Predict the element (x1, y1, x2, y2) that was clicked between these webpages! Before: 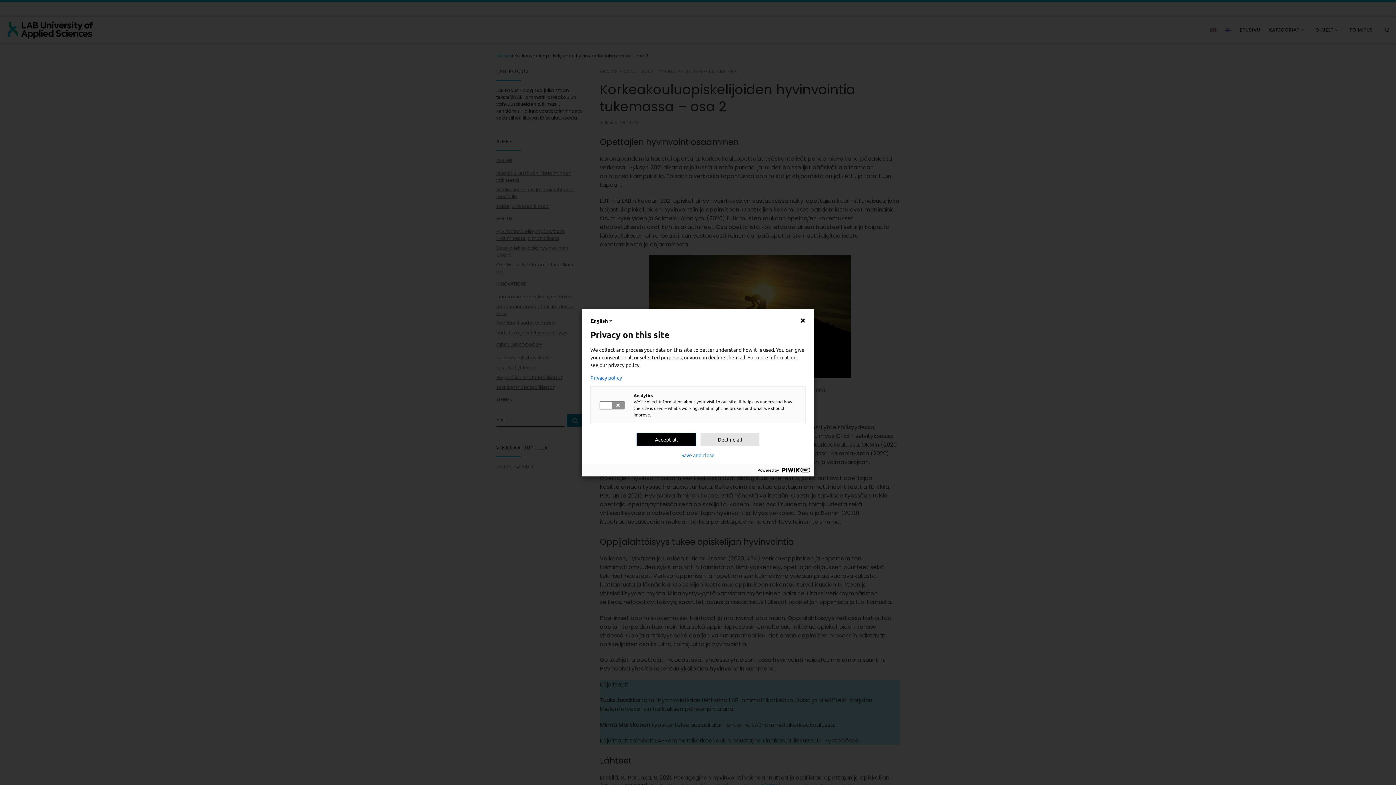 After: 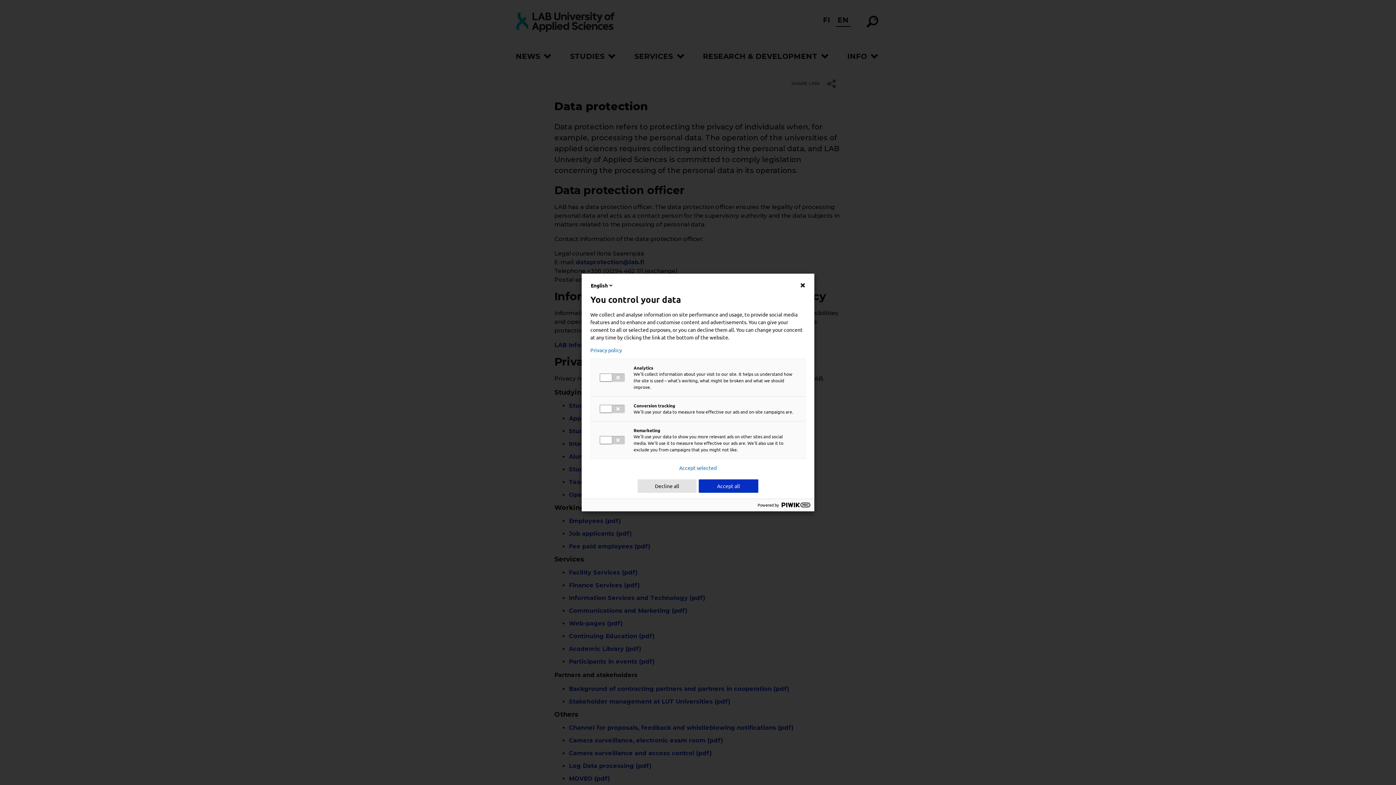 Action: label: Privacy policy bbox: (590, 374, 805, 380)